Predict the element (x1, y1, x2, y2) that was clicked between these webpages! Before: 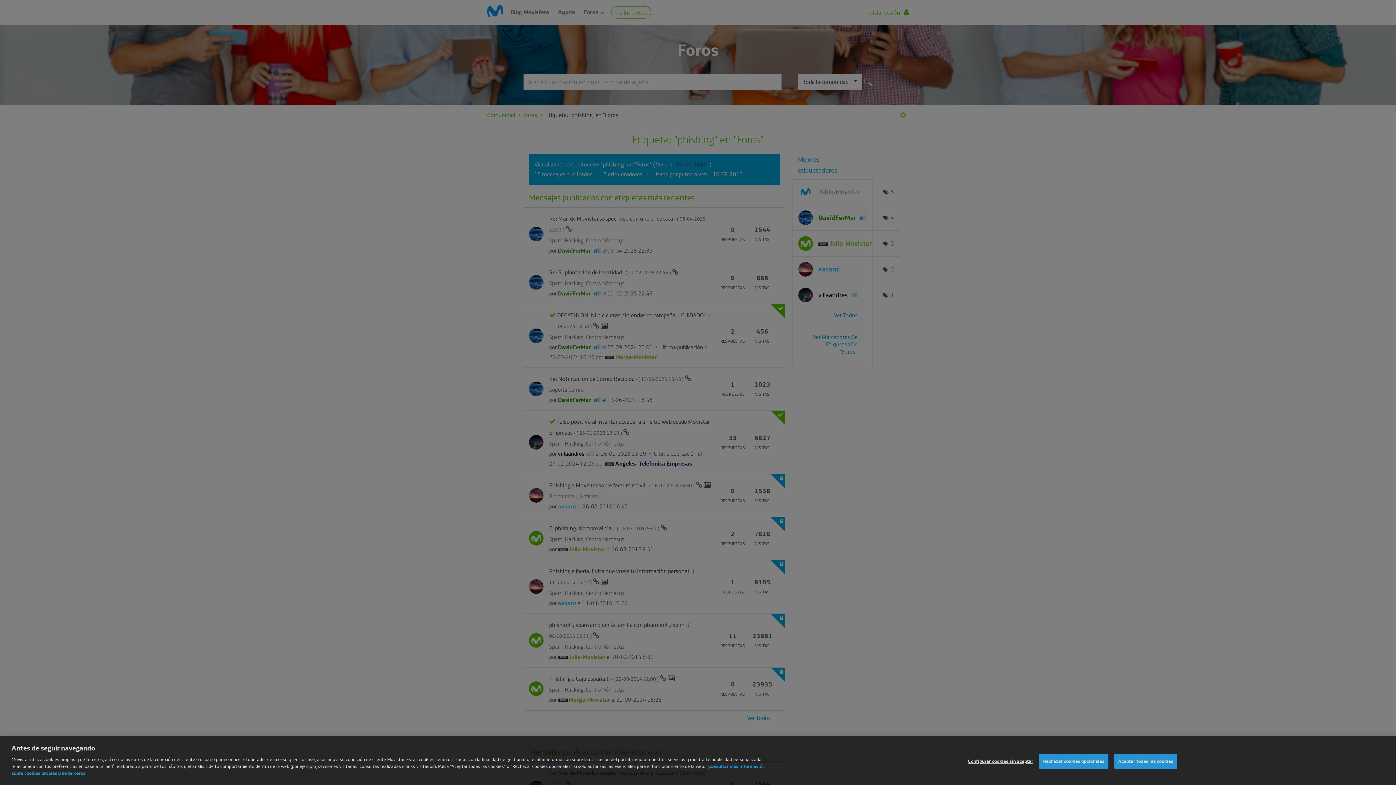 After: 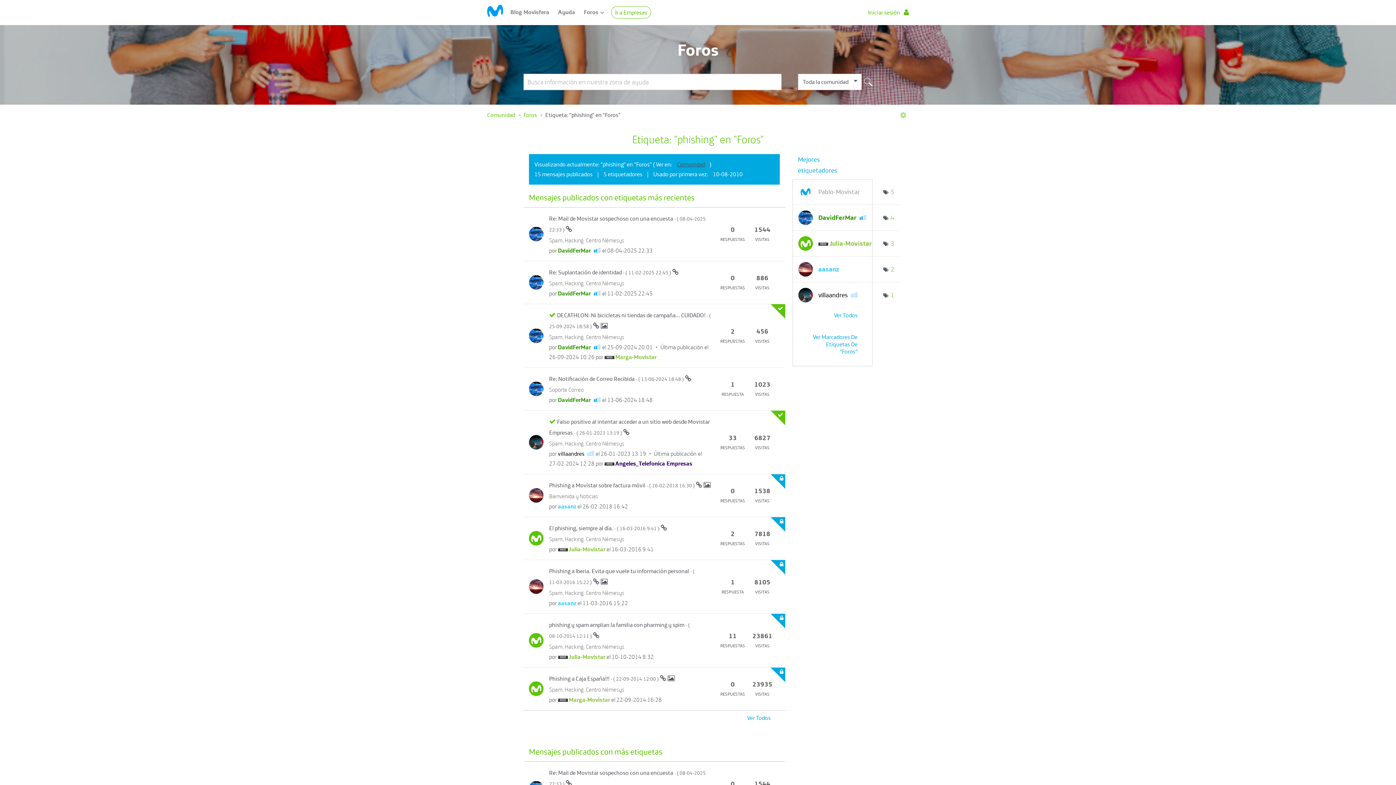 Action: label: Aceptar todas las cookies bbox: (1114, 759, 1177, 774)